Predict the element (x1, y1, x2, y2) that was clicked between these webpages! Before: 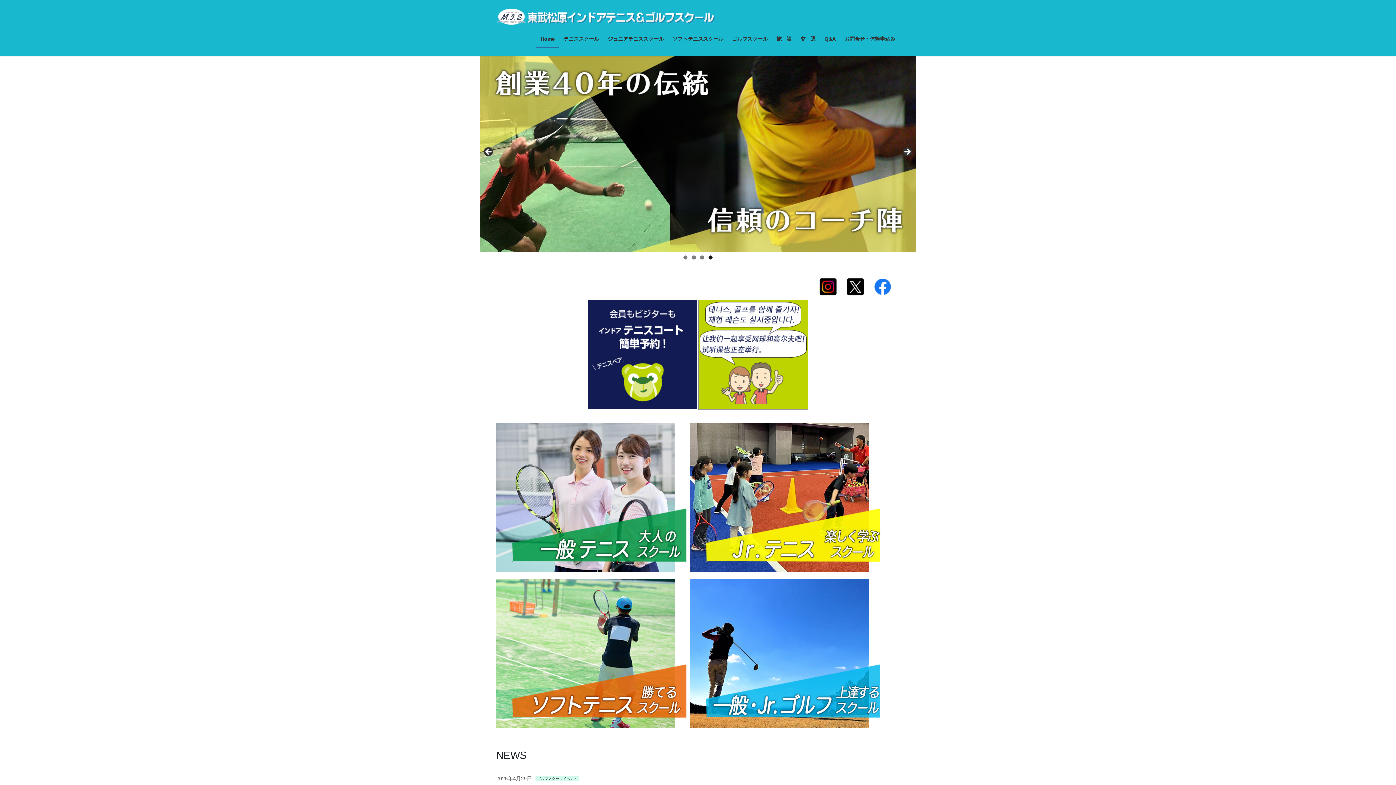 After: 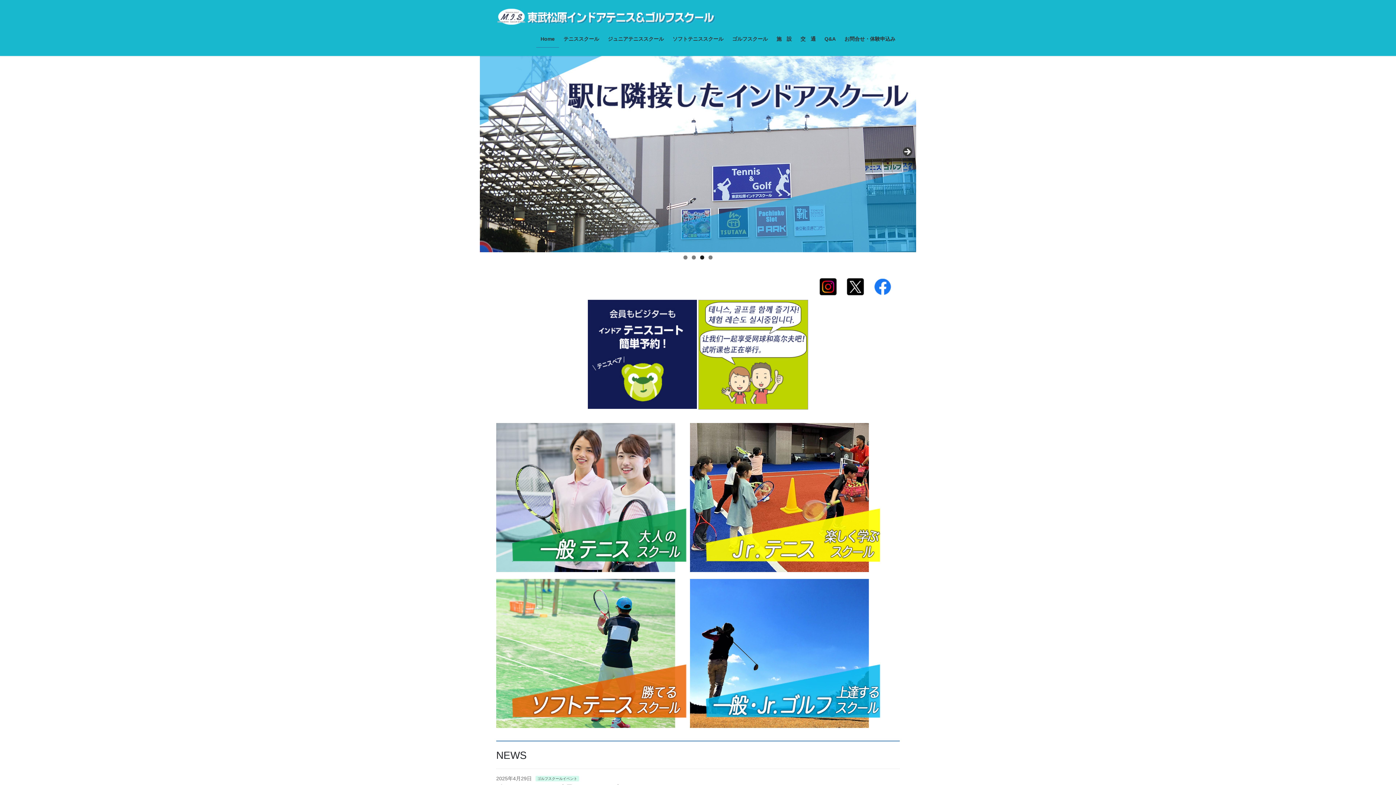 Action: bbox: (874, 283, 900, 289)